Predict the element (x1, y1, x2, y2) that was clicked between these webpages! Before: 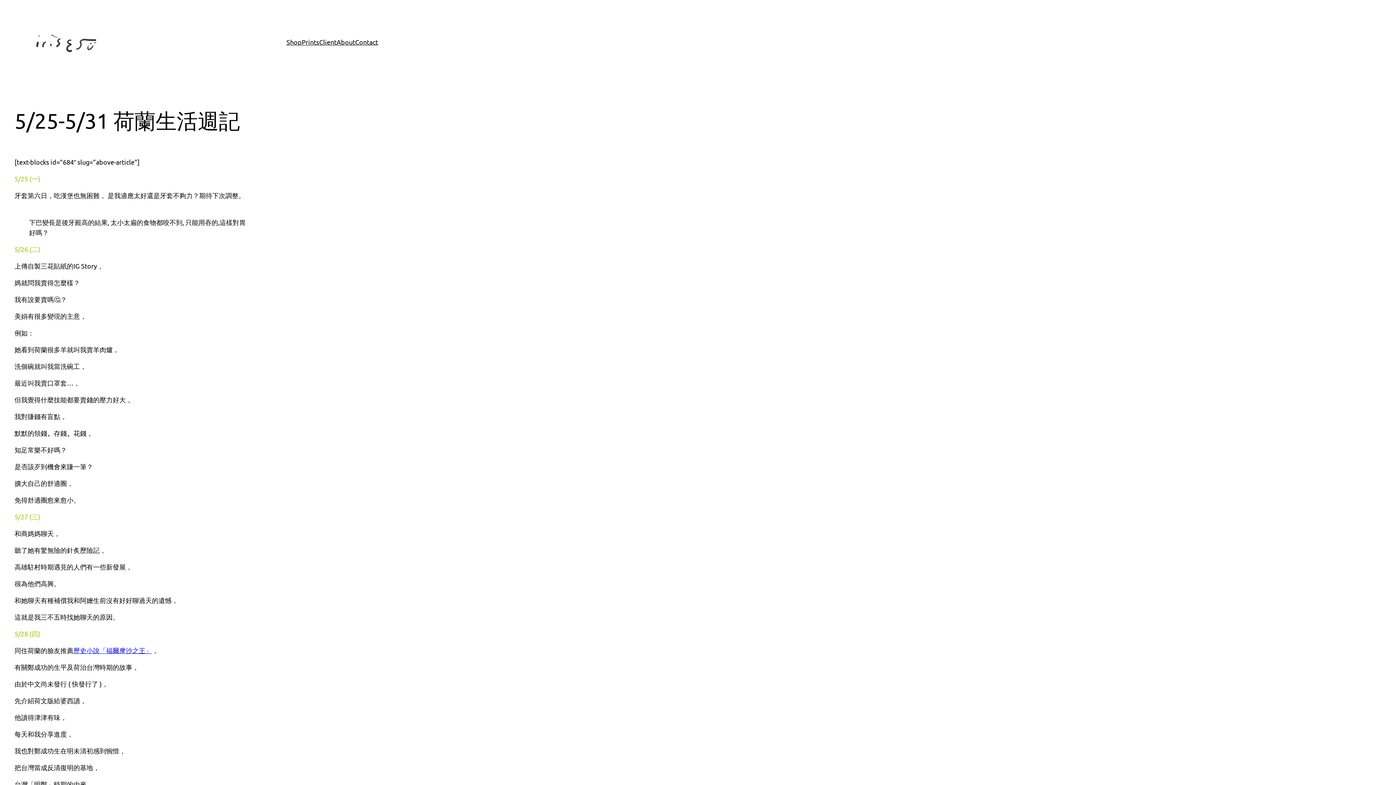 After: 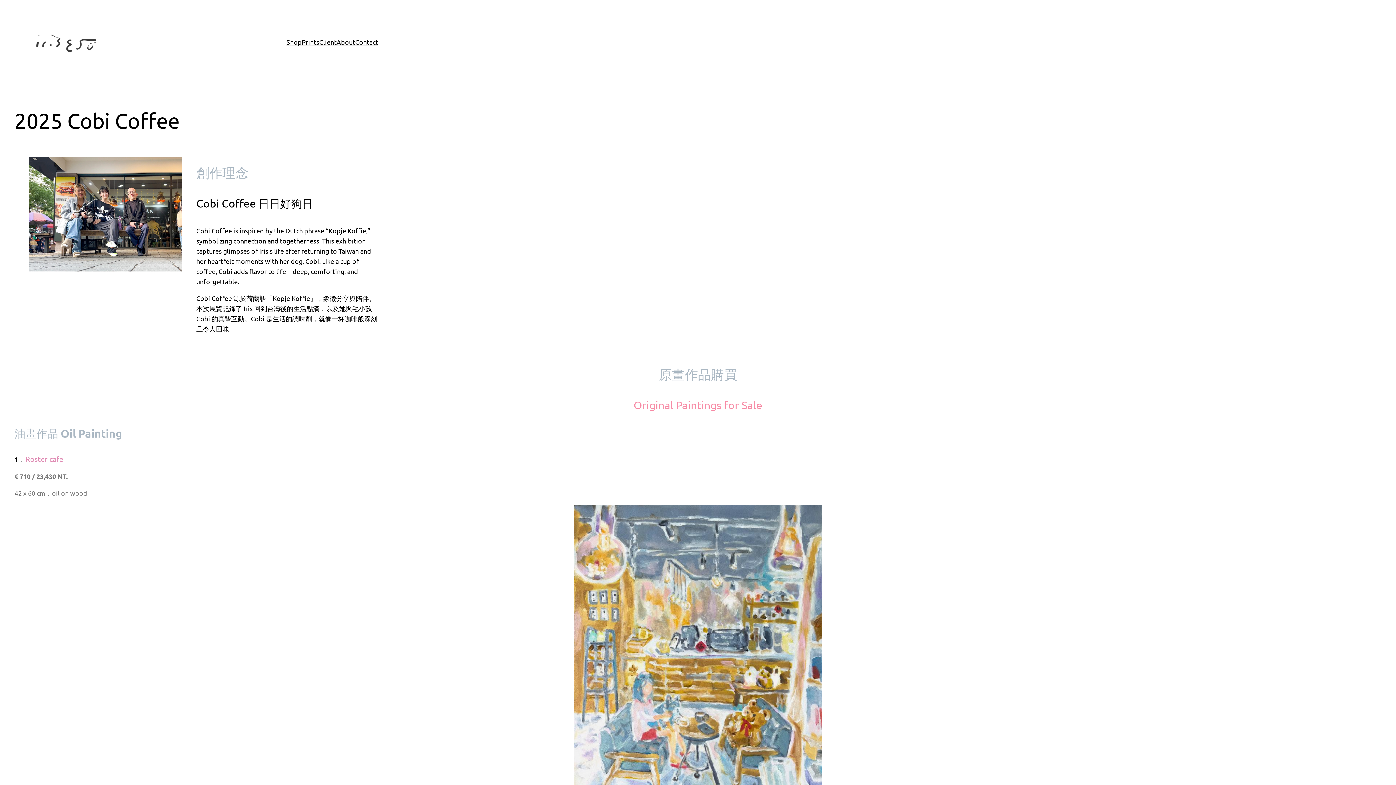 Action: bbox: (29, 26, 102, 57)